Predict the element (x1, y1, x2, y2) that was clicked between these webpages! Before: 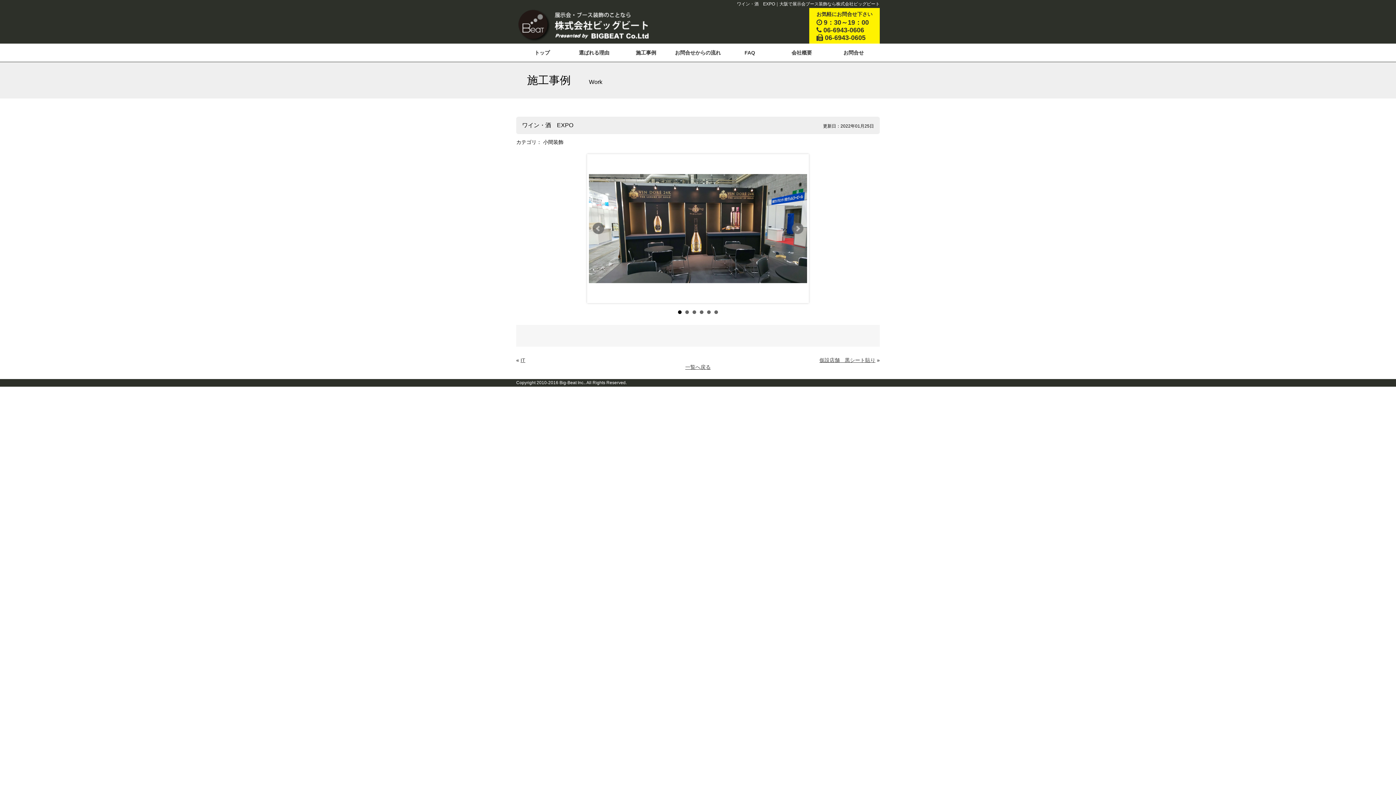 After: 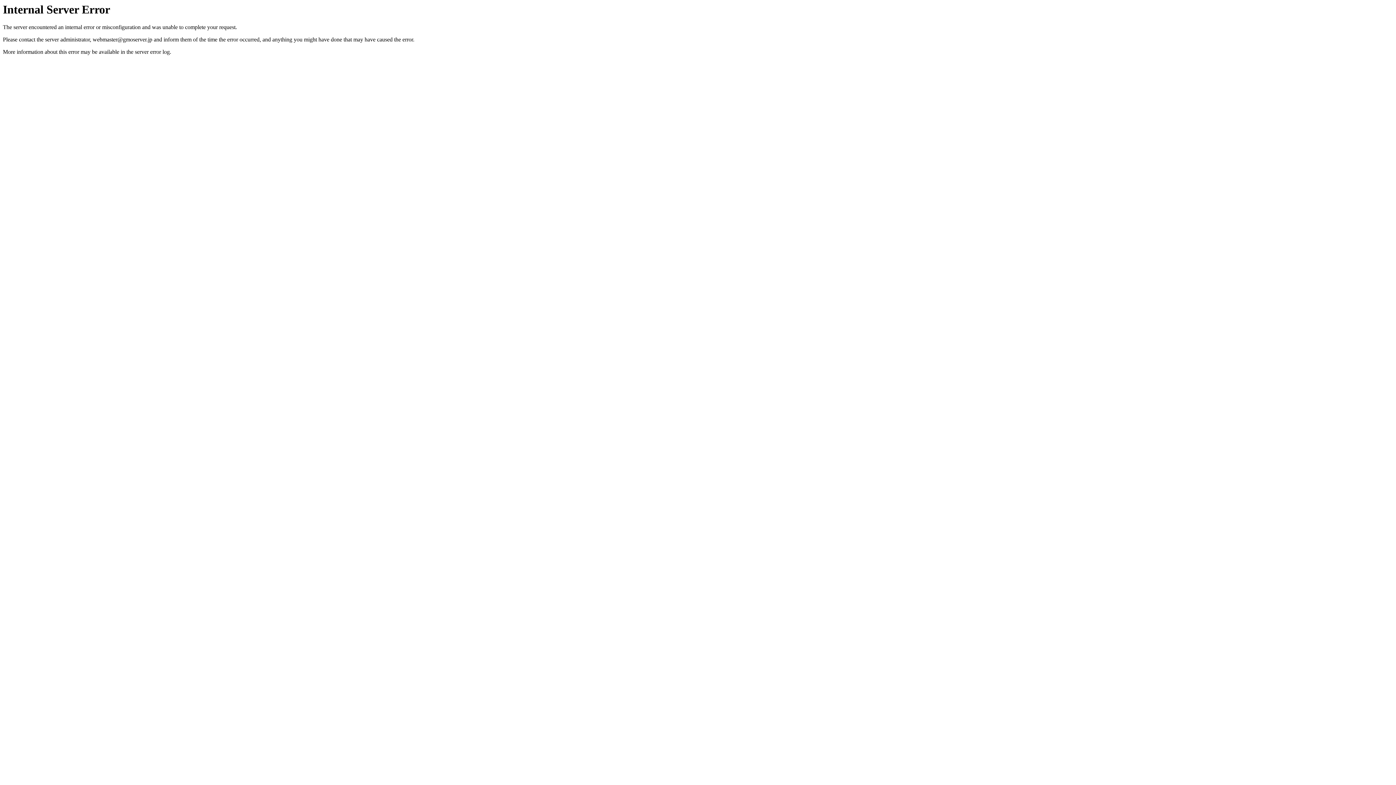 Action: bbox: (675, 49, 721, 55) label: お問合せからの流れ